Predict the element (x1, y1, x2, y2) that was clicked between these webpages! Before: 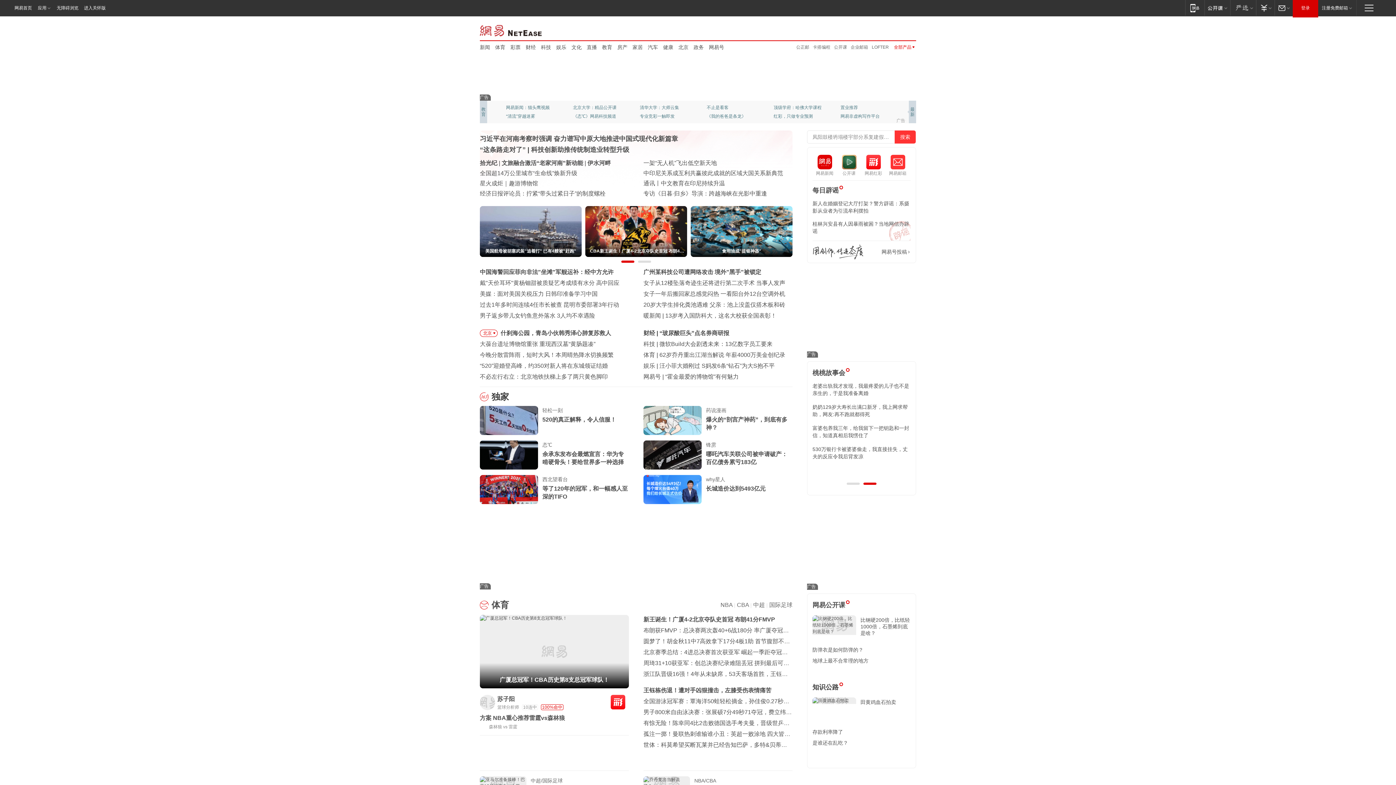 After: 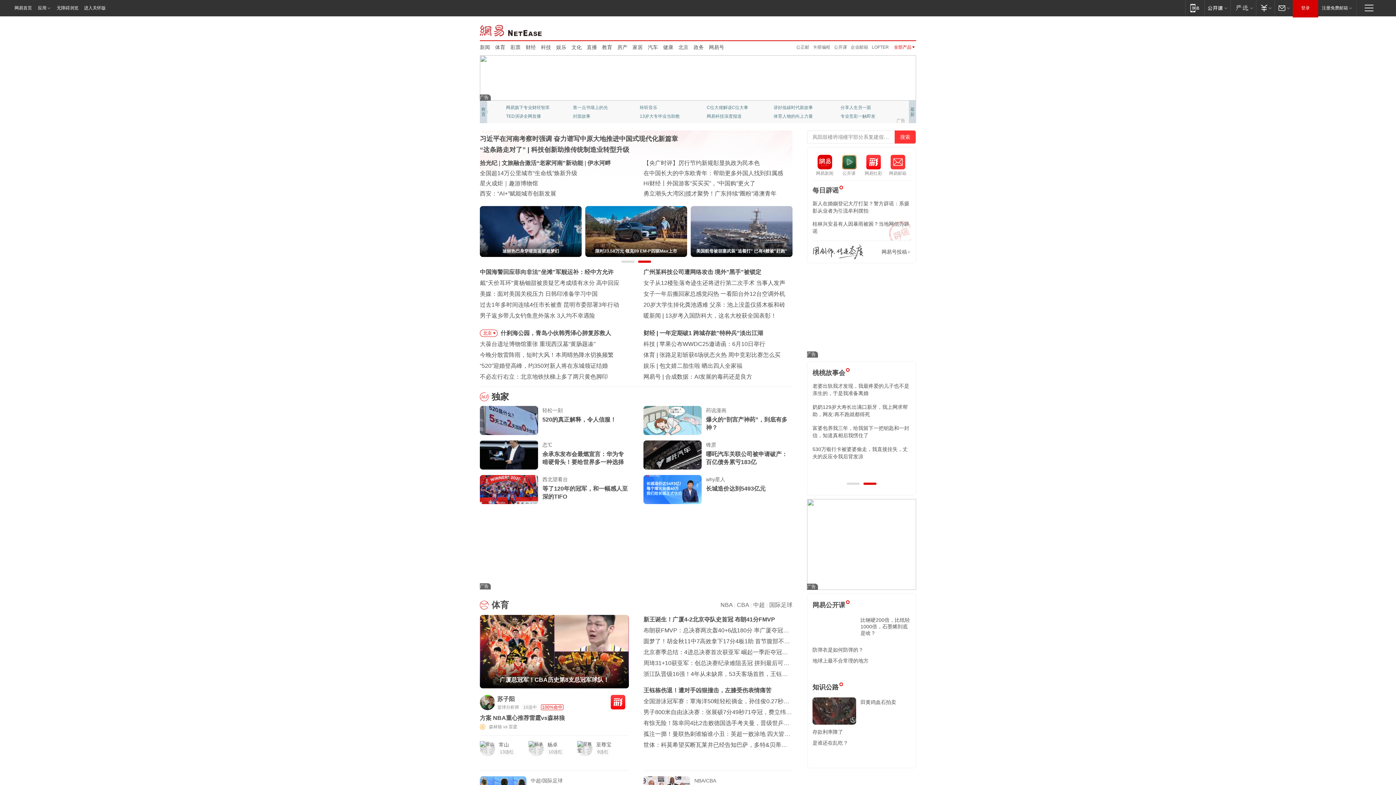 Action: bbox: (807, 584, 818, 590)